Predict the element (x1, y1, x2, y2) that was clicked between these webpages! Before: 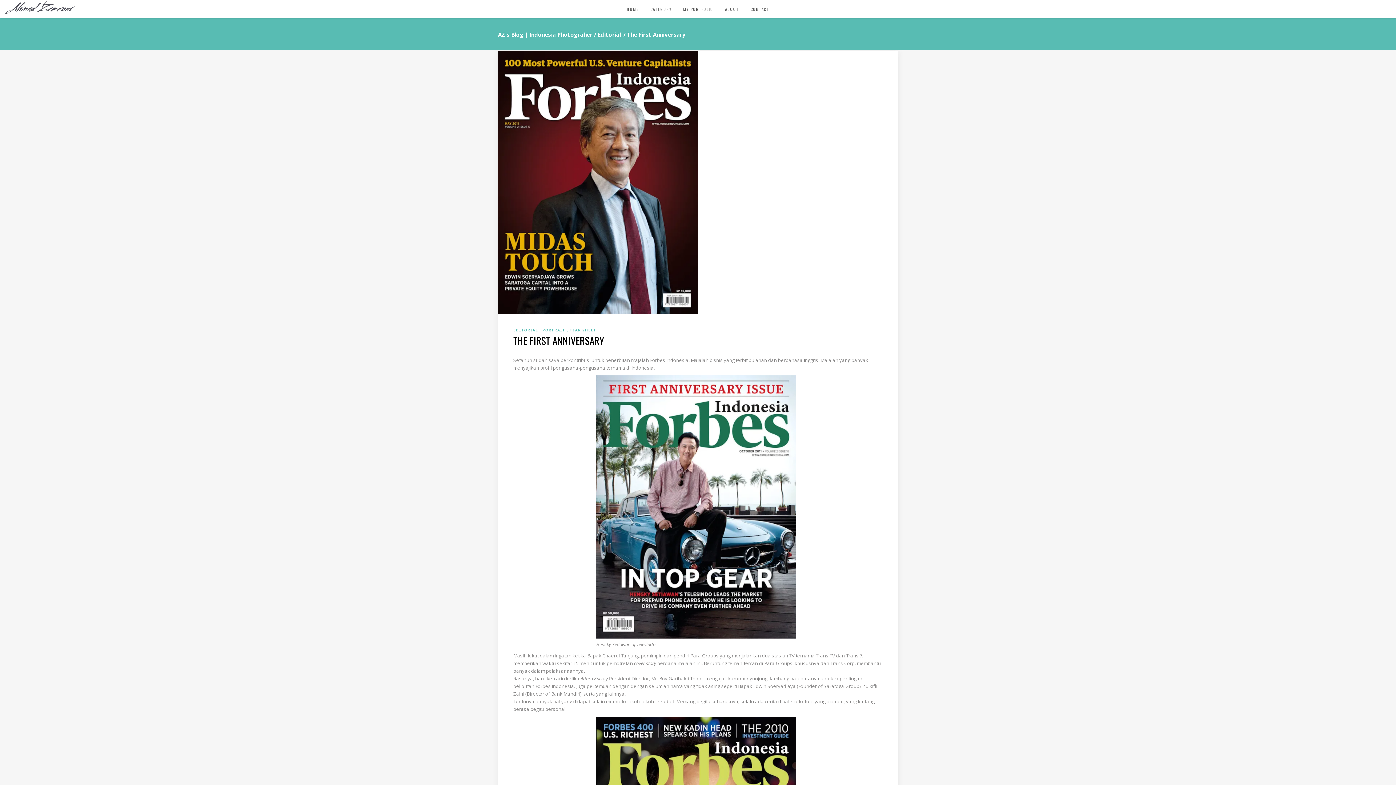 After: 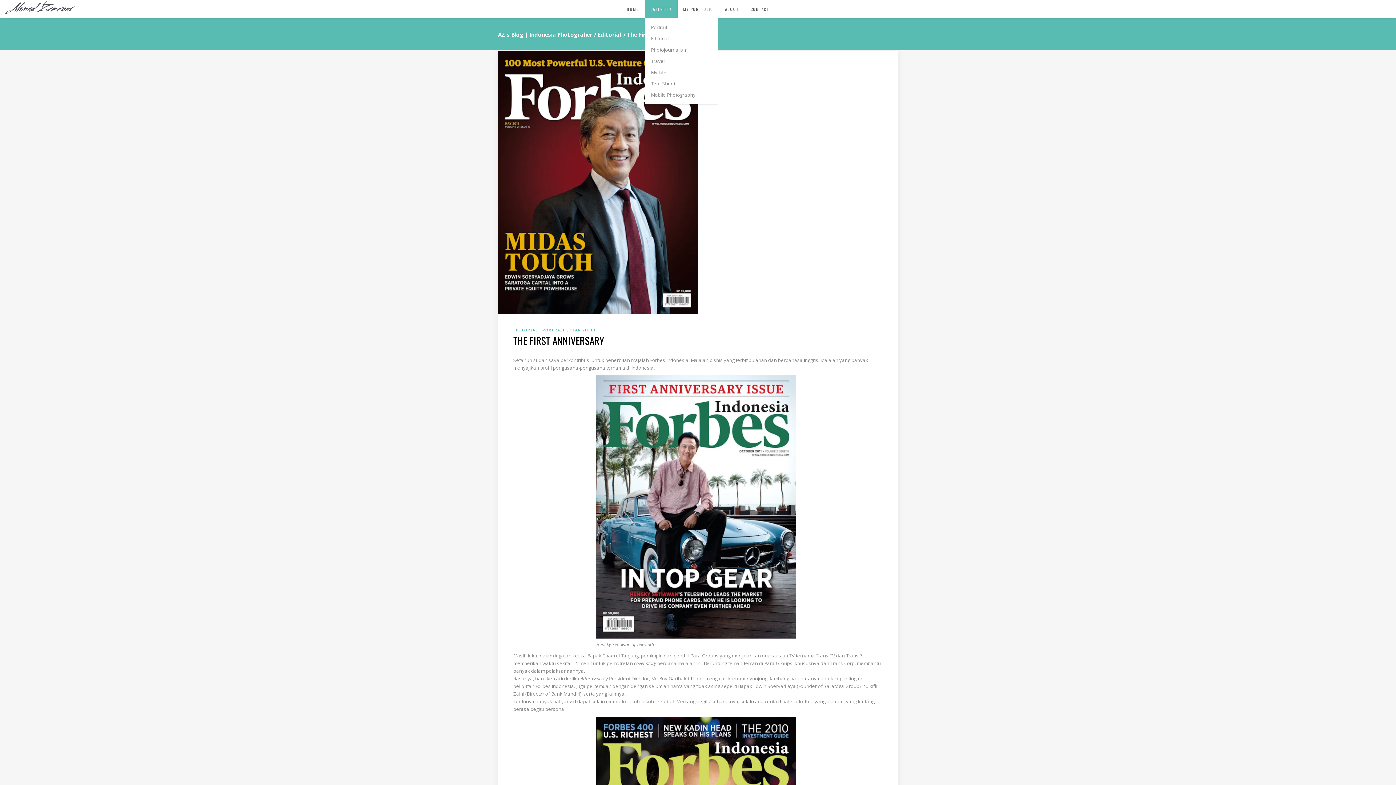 Action: label: CATEGORY bbox: (644, 0, 677, 18)